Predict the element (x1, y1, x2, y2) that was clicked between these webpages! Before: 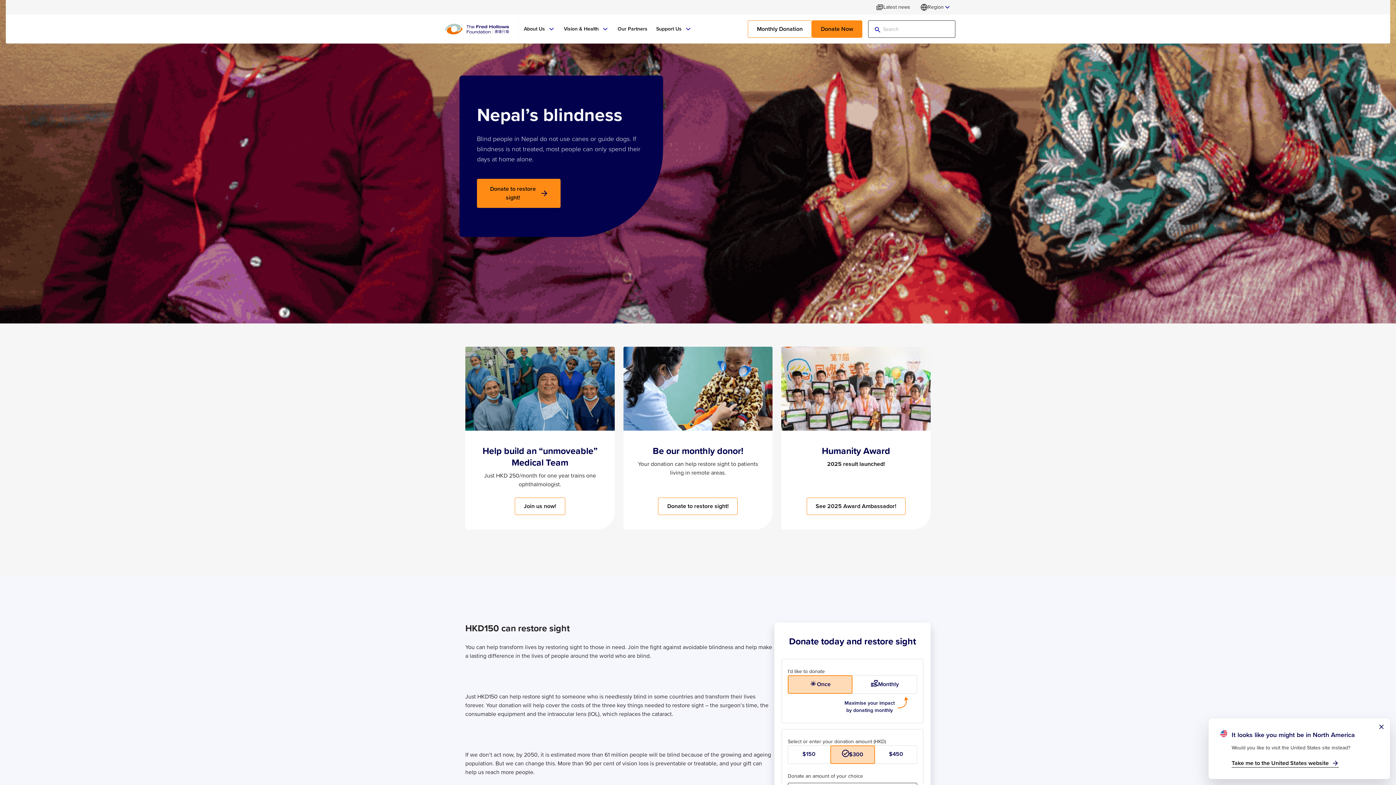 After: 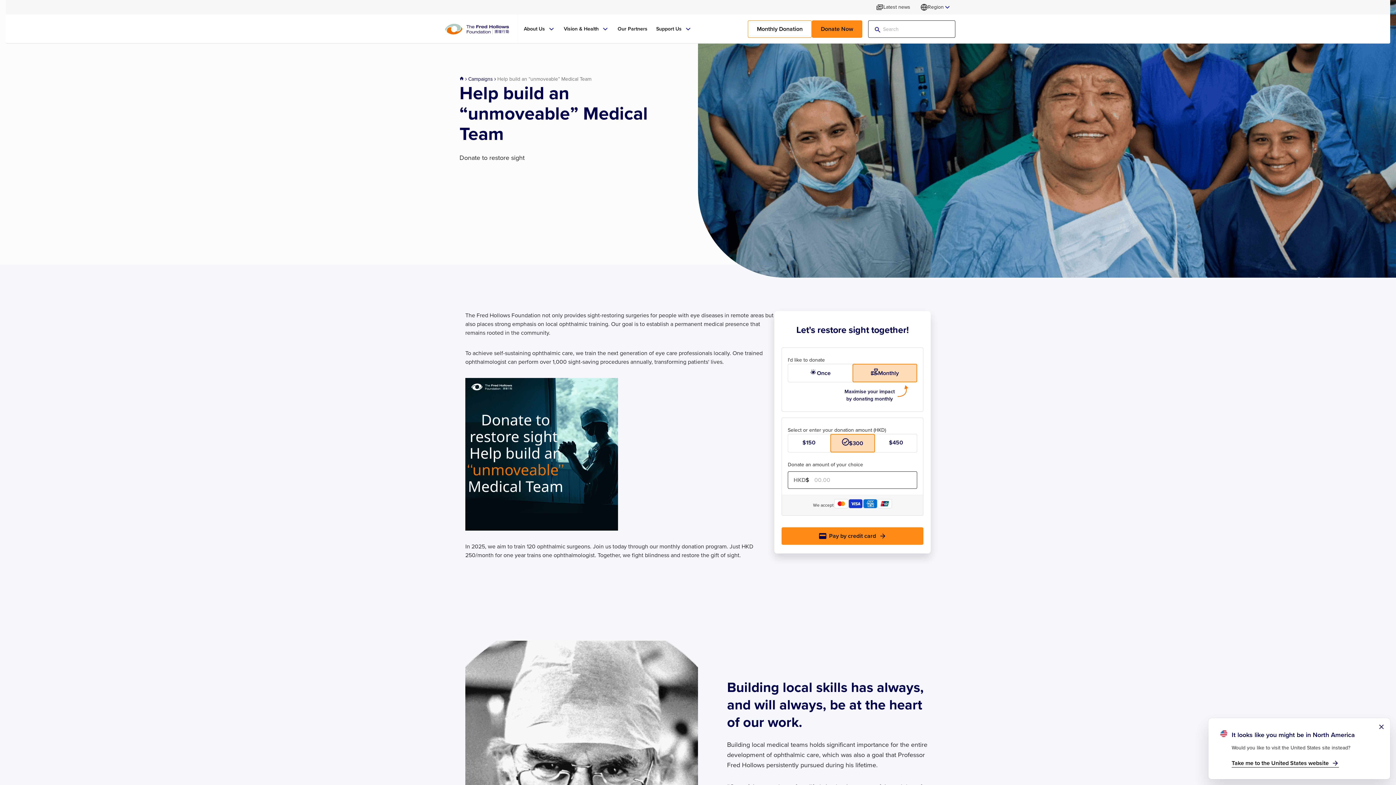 Action: bbox: (465, 346, 614, 529) label: Help build an “unmoveable” Medical Team

Just HKD 250/month for one year trains one ophthalmologist.

Join us now!